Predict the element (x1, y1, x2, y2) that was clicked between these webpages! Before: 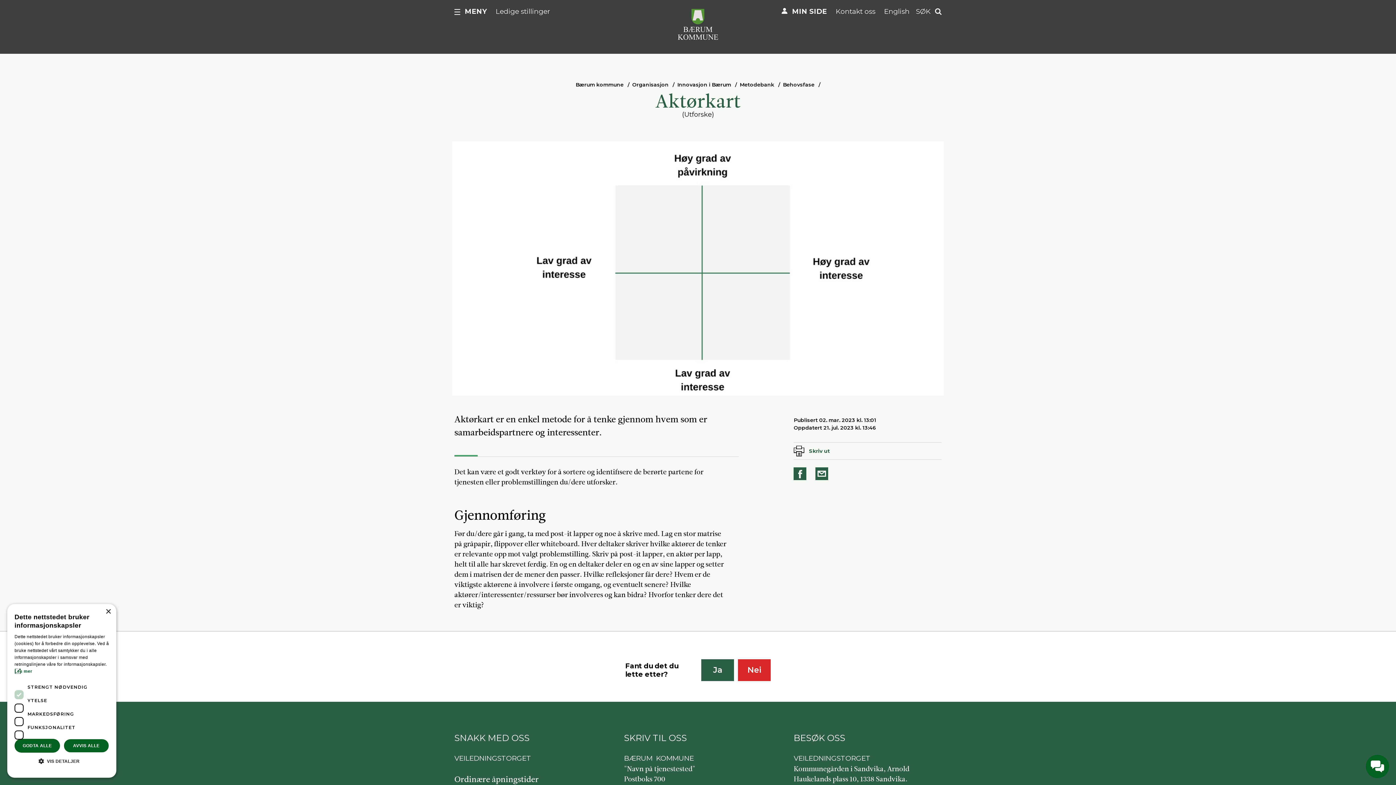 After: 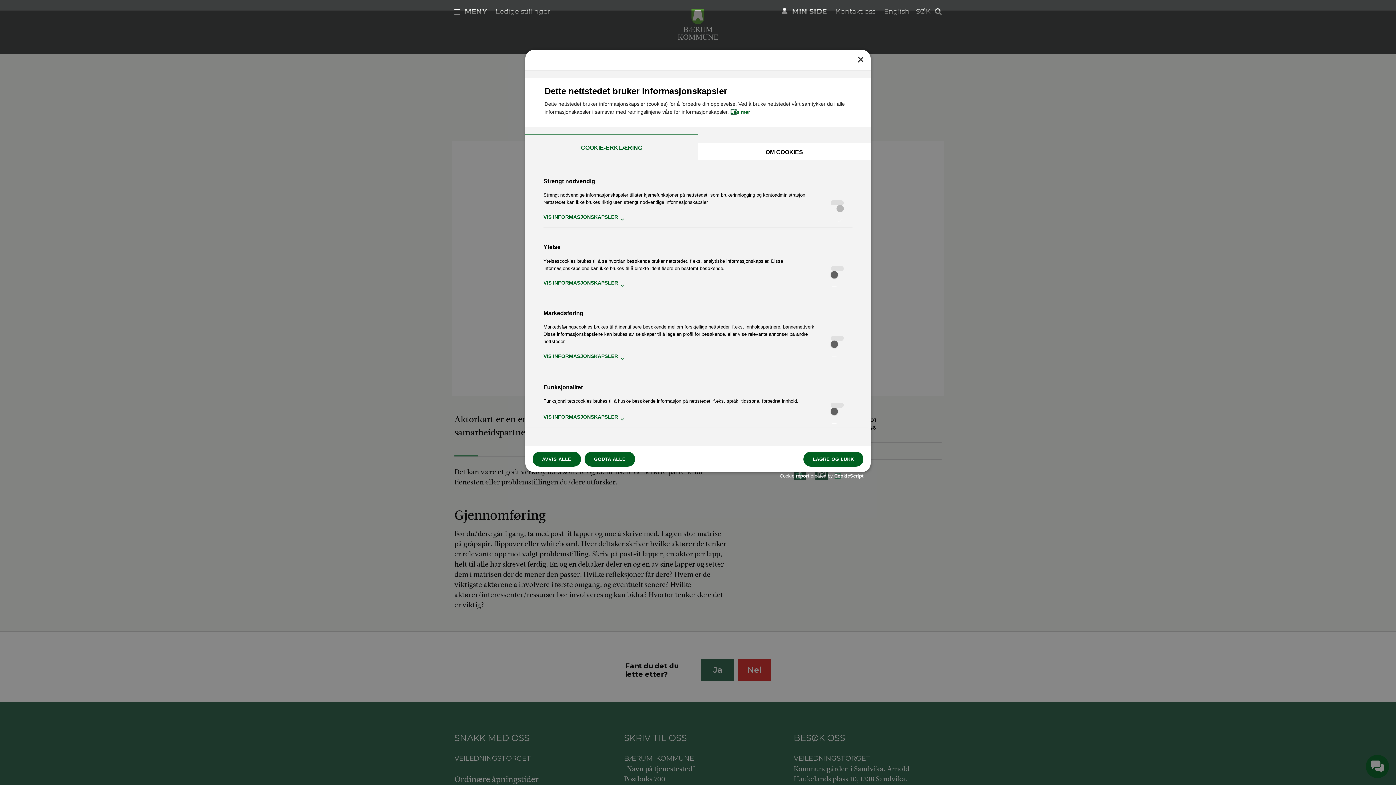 Action: bbox: (14, 757, 109, 765) label:  VIS DETALJER